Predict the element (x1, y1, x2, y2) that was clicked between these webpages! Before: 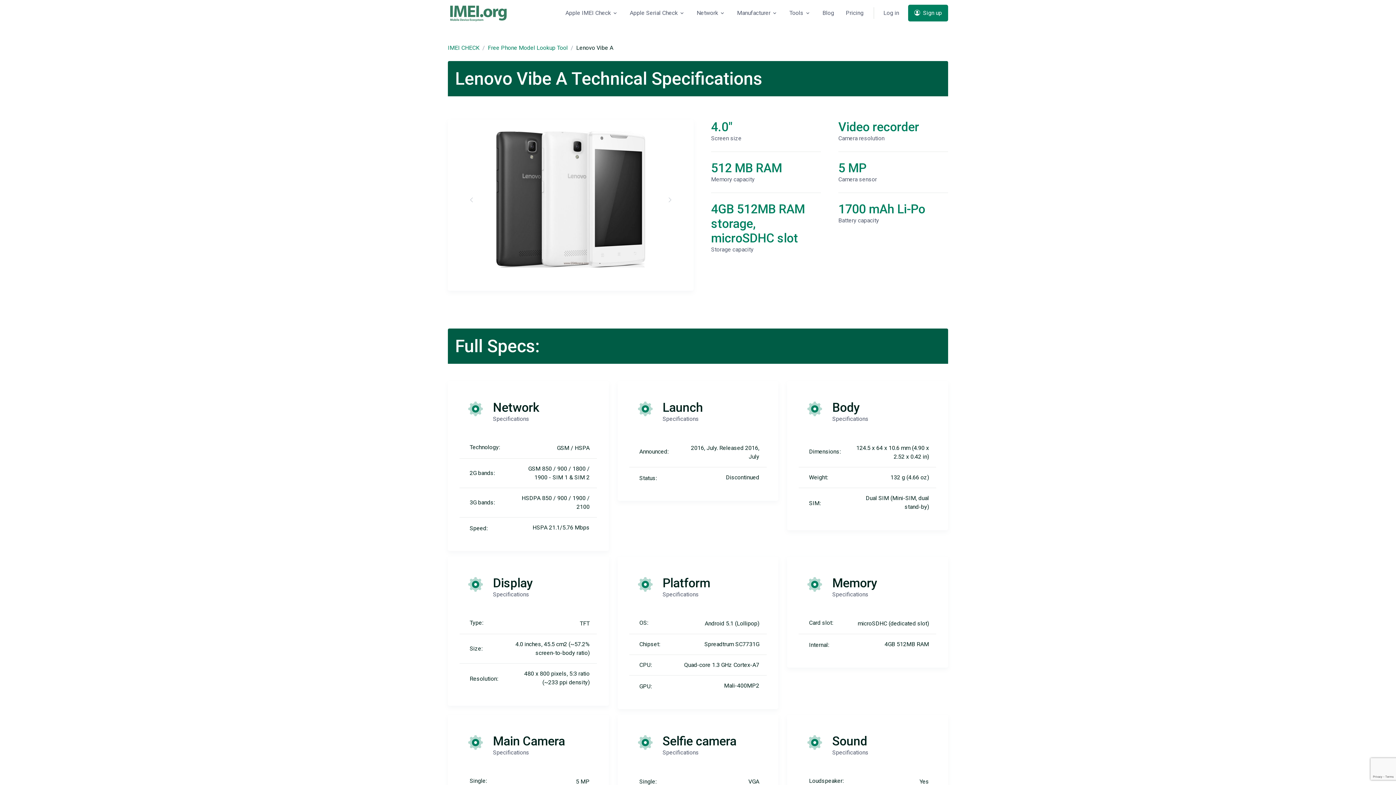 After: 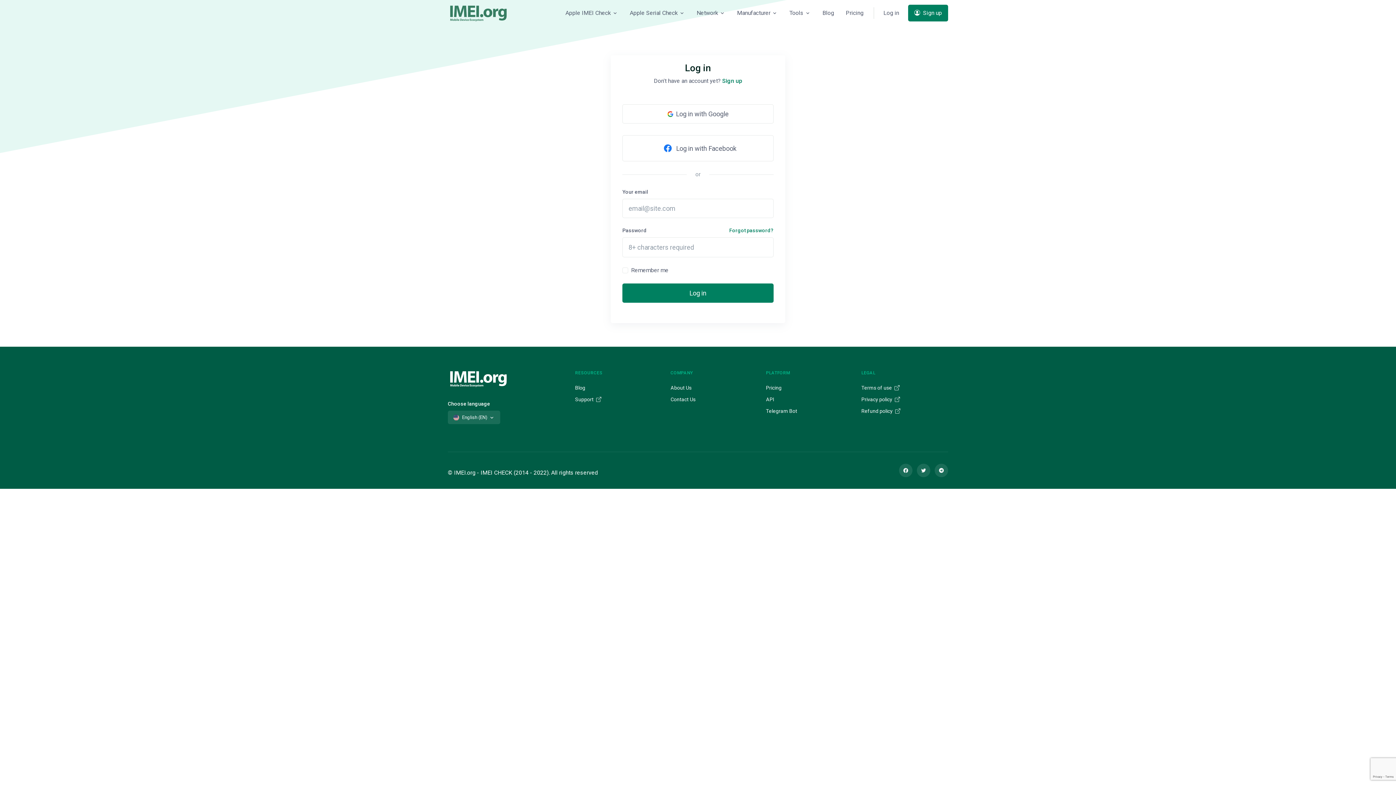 Action: label: Log in bbox: (877, 4, 905, 21)